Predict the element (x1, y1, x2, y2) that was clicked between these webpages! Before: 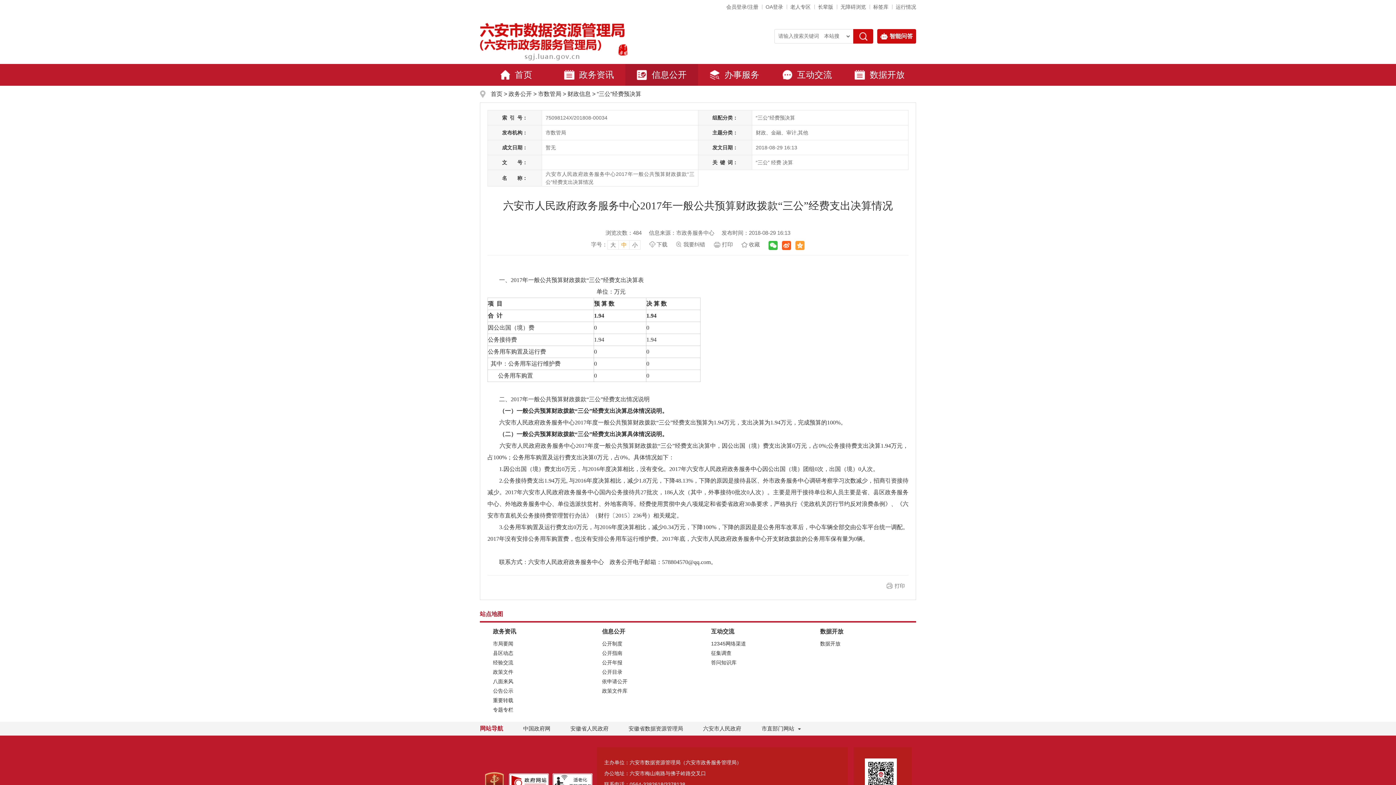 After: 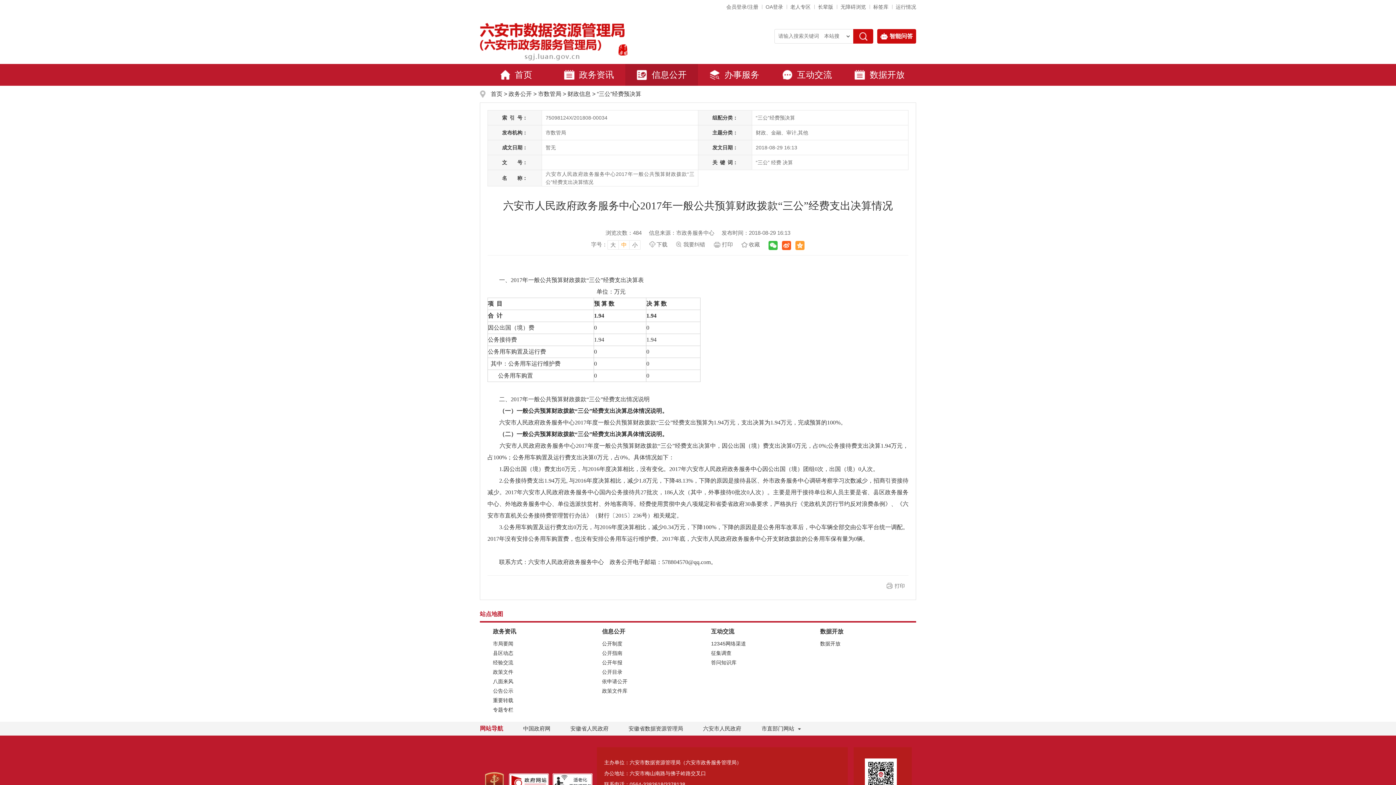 Action: bbox: (618, 44, 627, 55)